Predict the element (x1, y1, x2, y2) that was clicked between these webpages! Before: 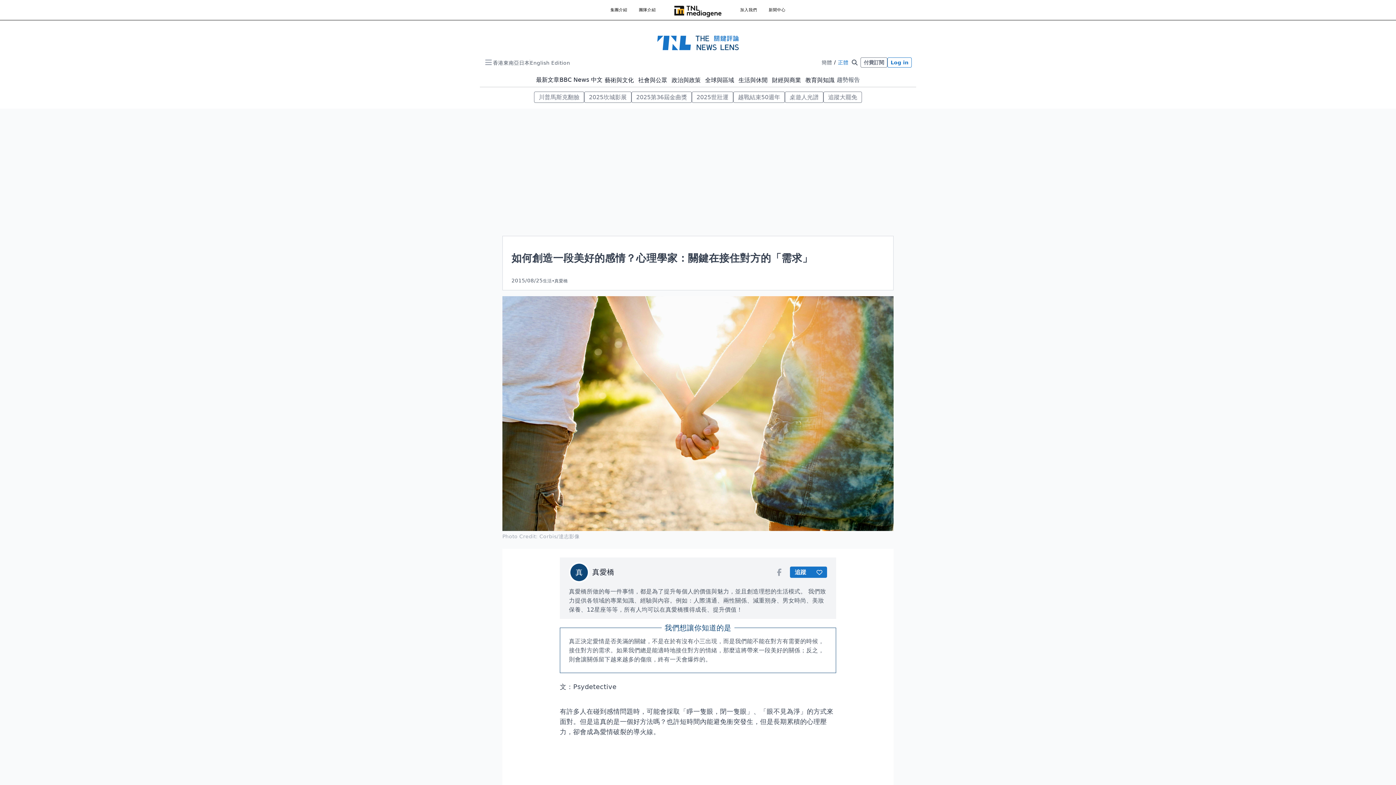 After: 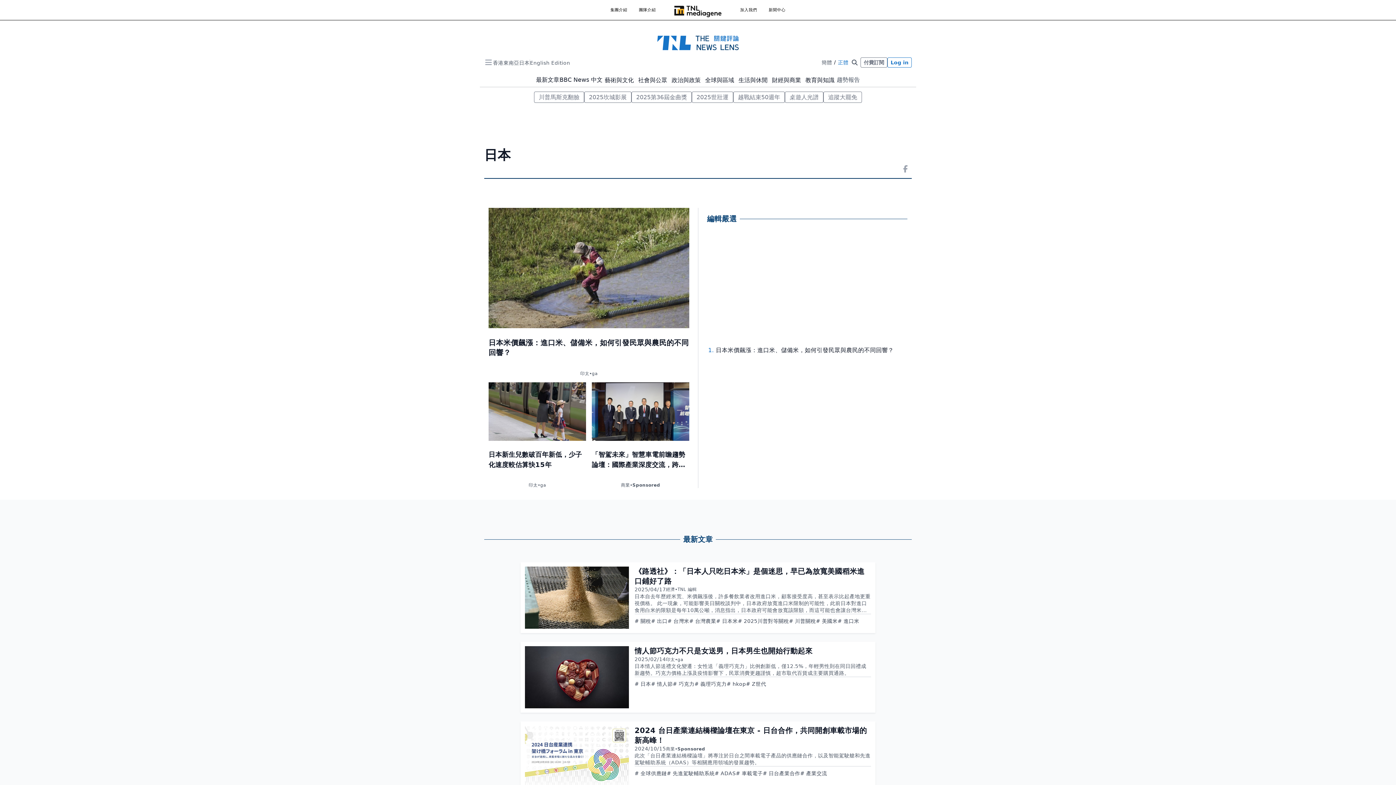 Action: label: 日本 bbox: (519, 59, 529, 65)